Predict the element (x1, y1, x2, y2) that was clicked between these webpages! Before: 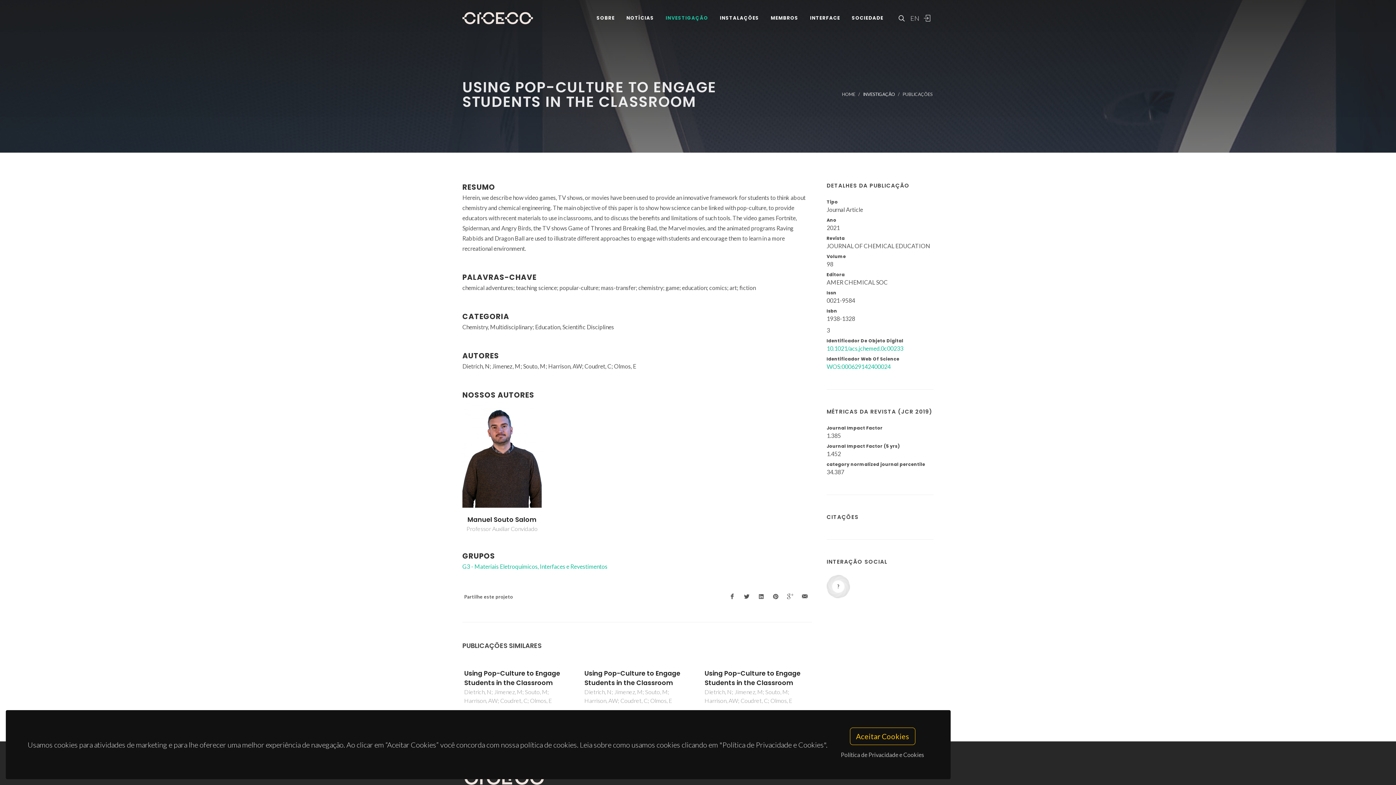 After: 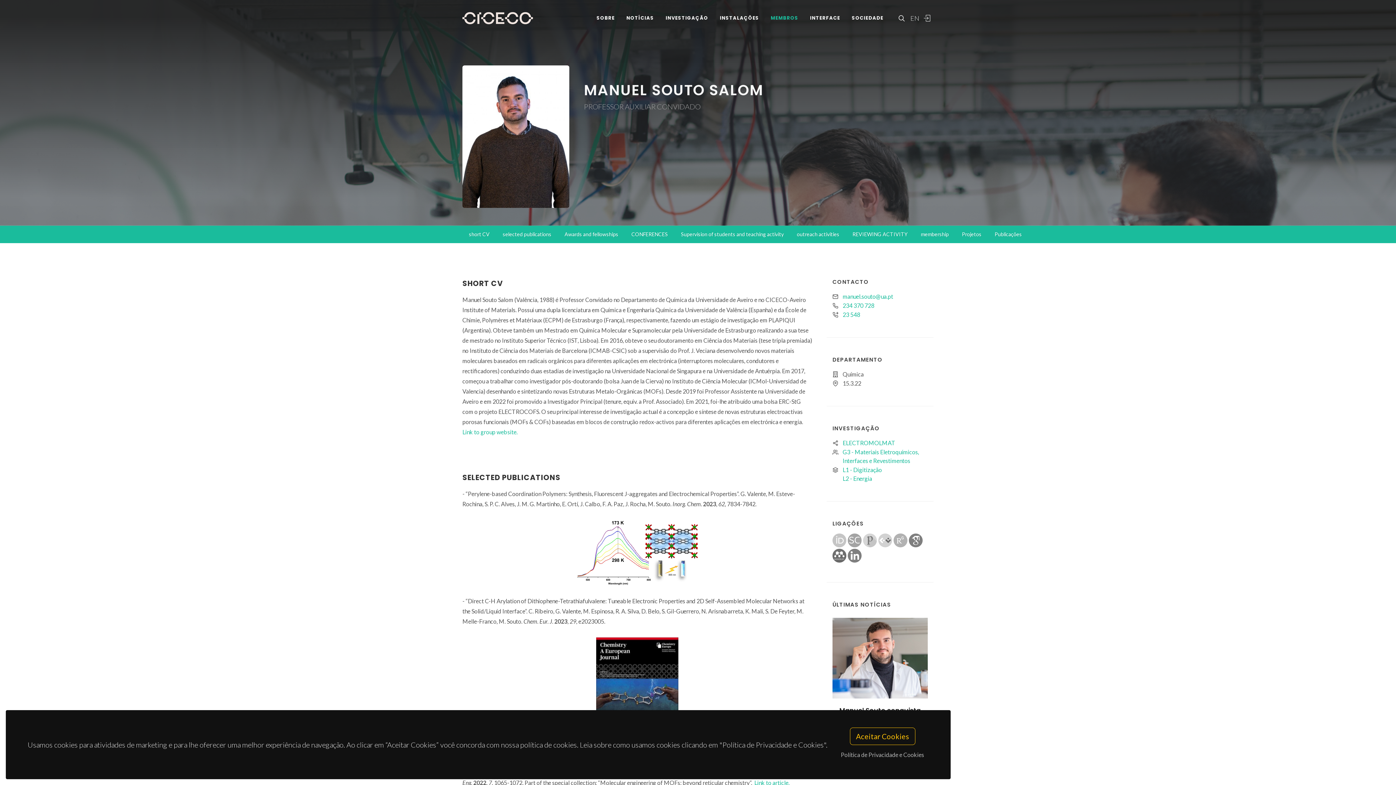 Action: bbox: (462, 402, 541, 507)